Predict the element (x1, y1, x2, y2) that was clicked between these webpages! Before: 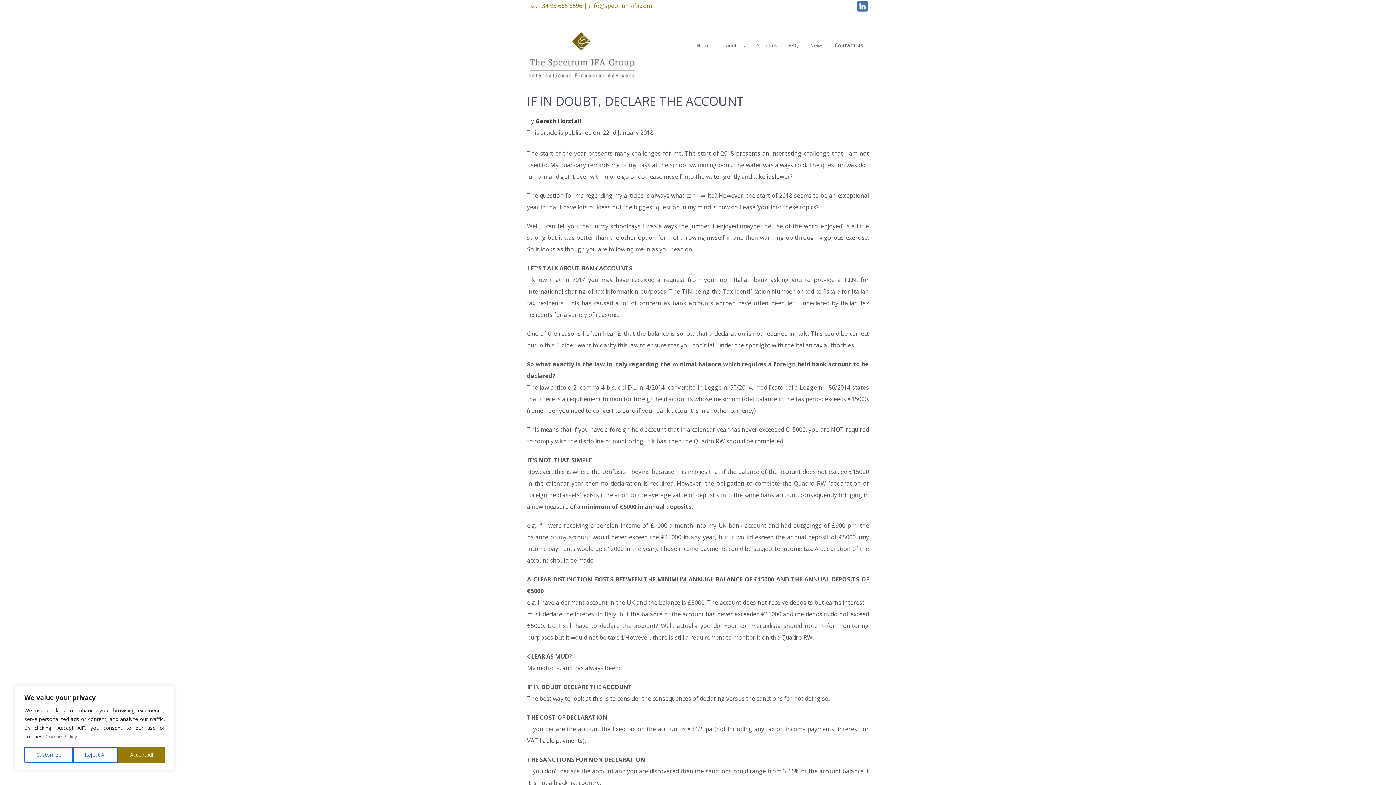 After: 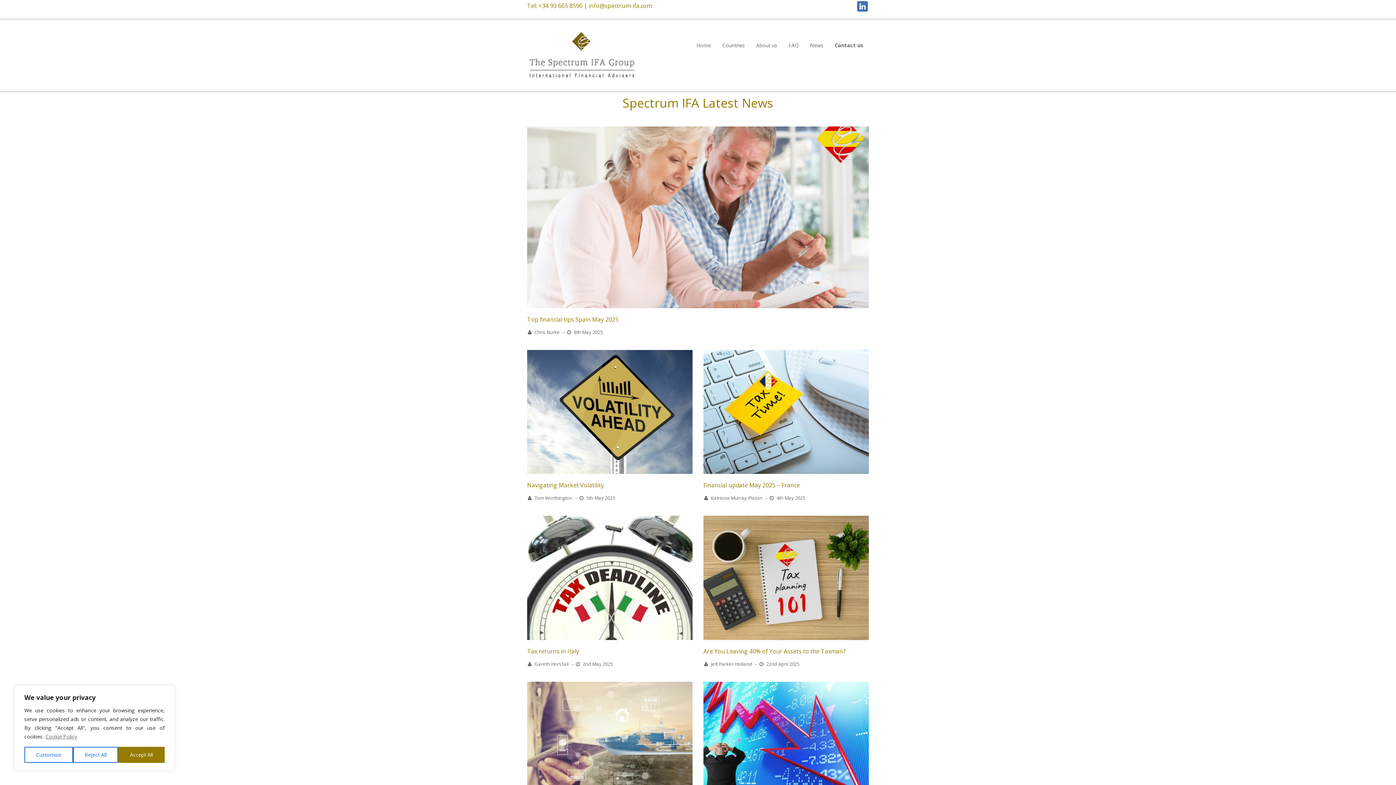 Action: label: News bbox: (804, 19, 829, 71)